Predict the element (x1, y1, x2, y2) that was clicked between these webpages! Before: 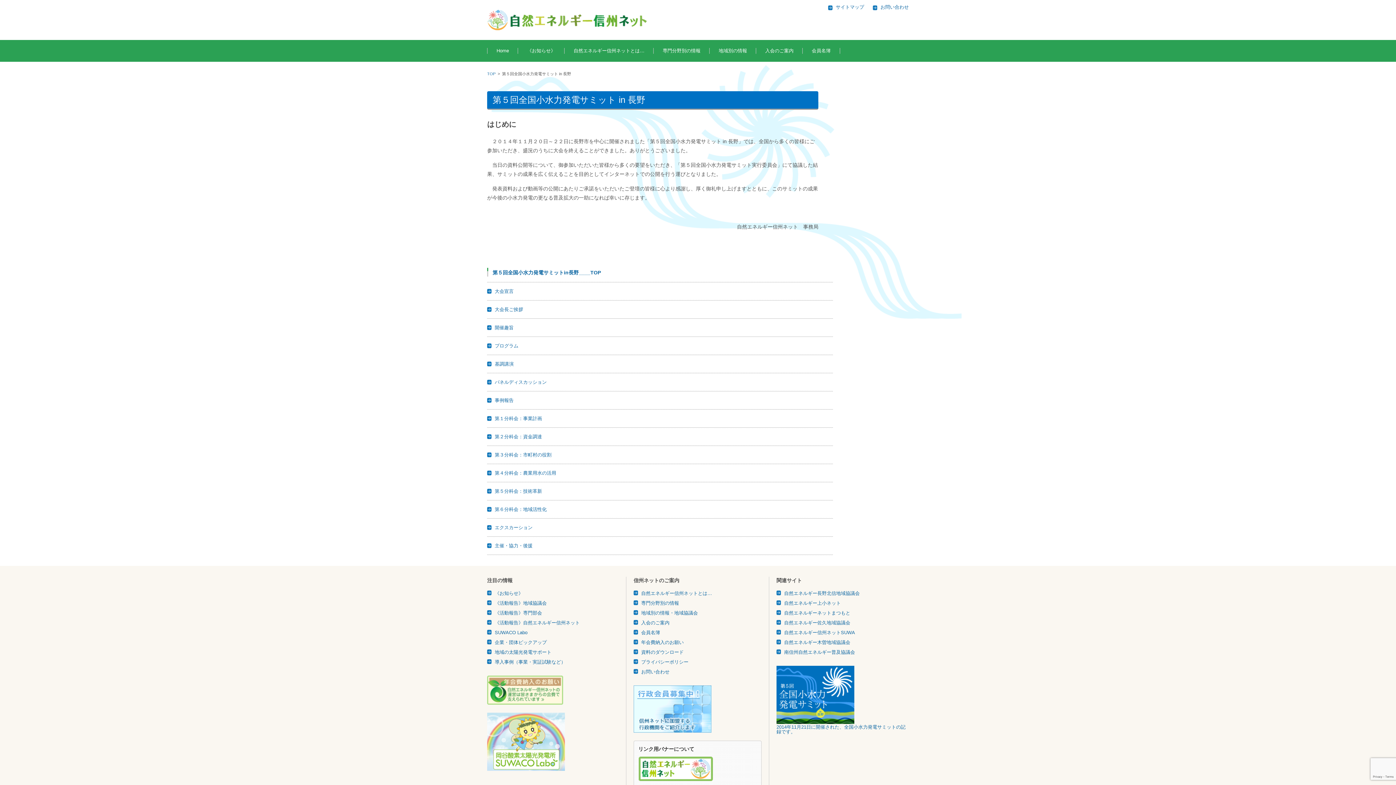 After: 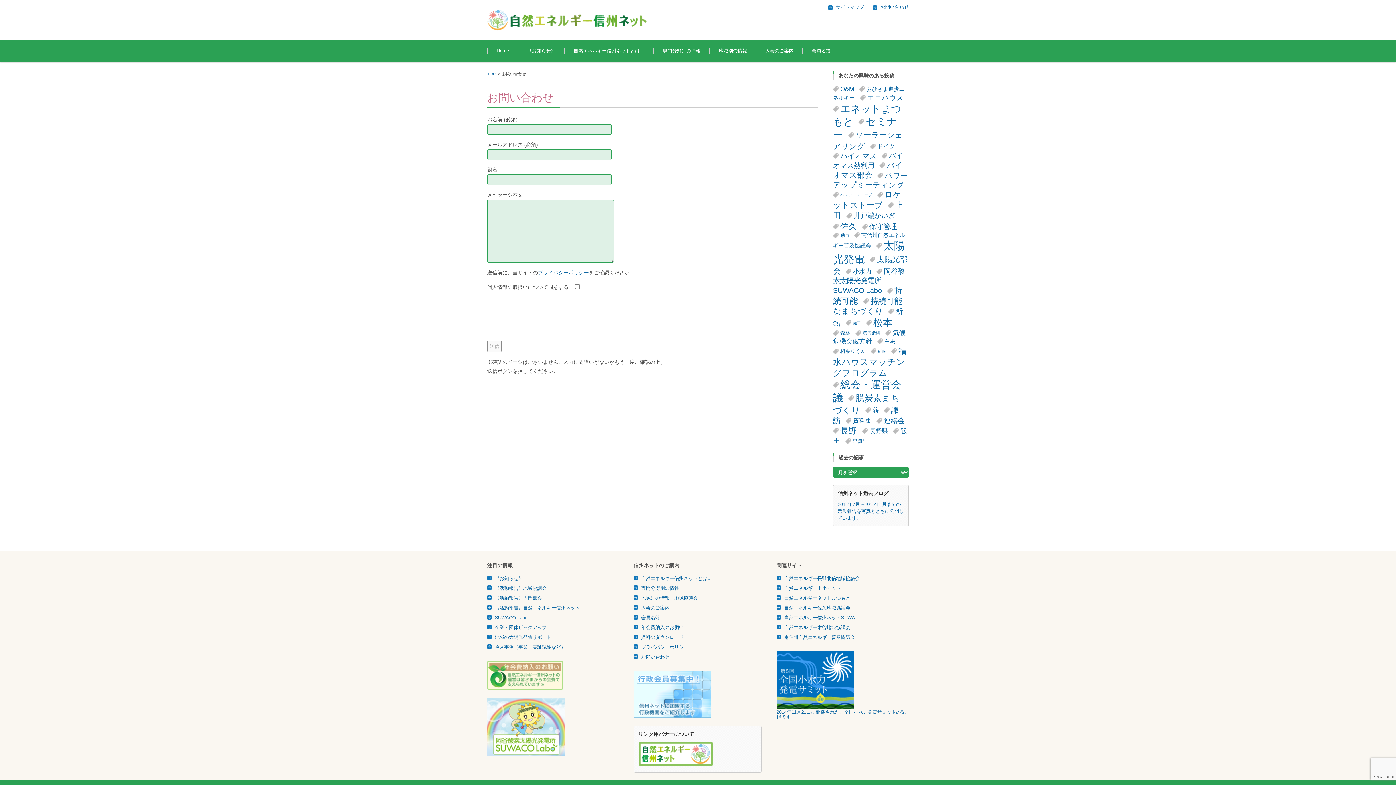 Action: bbox: (634, 669, 669, 674) label: お問い合わせ